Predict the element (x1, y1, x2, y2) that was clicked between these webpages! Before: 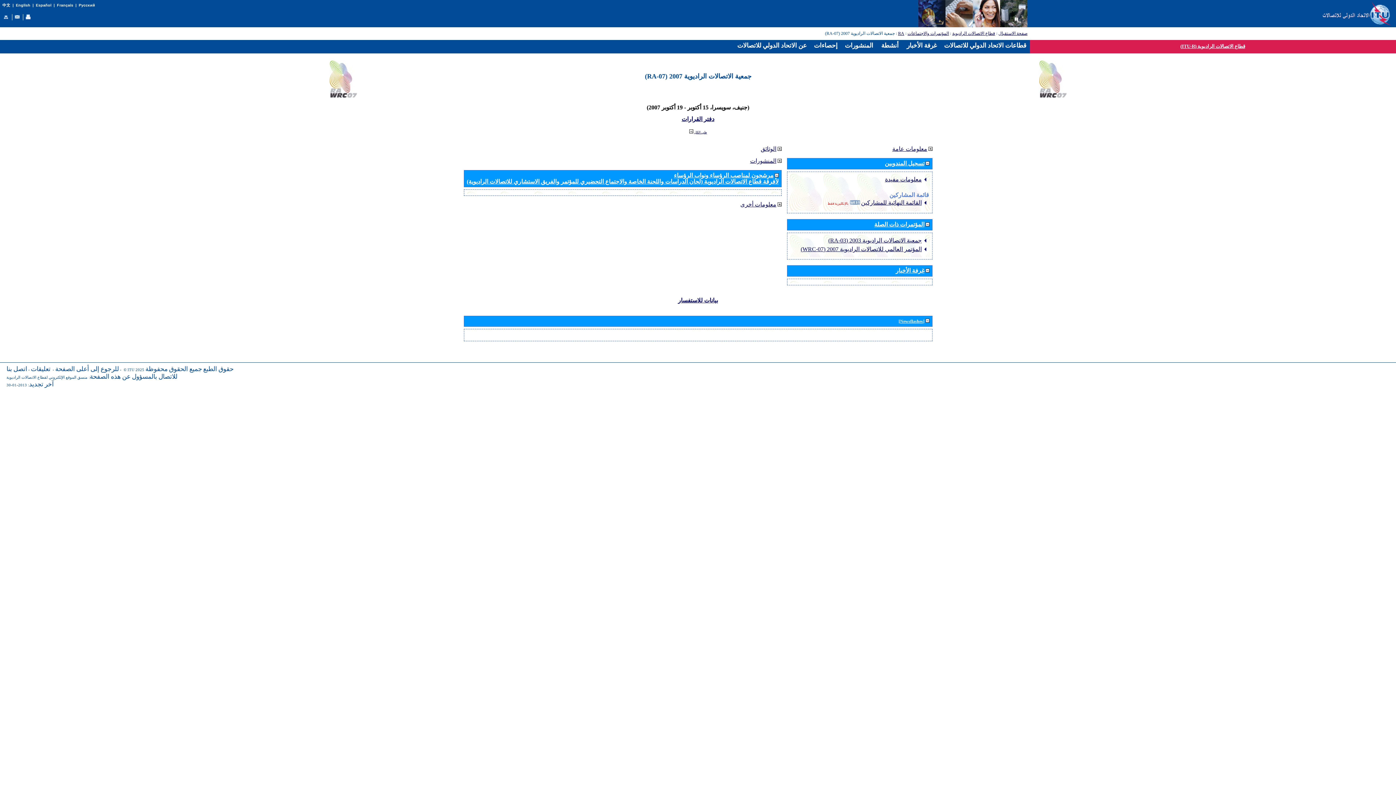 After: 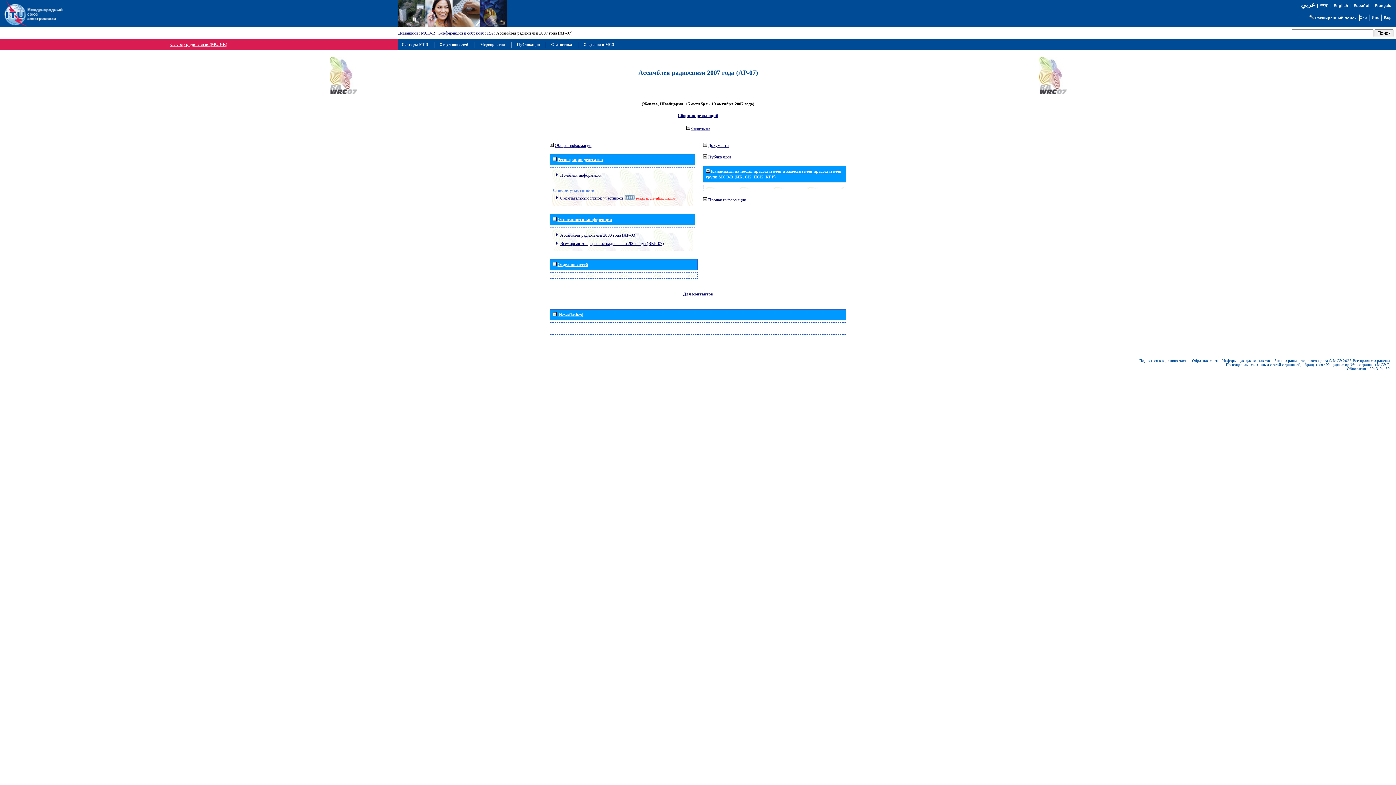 Action: bbox: (78, 2, 95, 7) label: Русский